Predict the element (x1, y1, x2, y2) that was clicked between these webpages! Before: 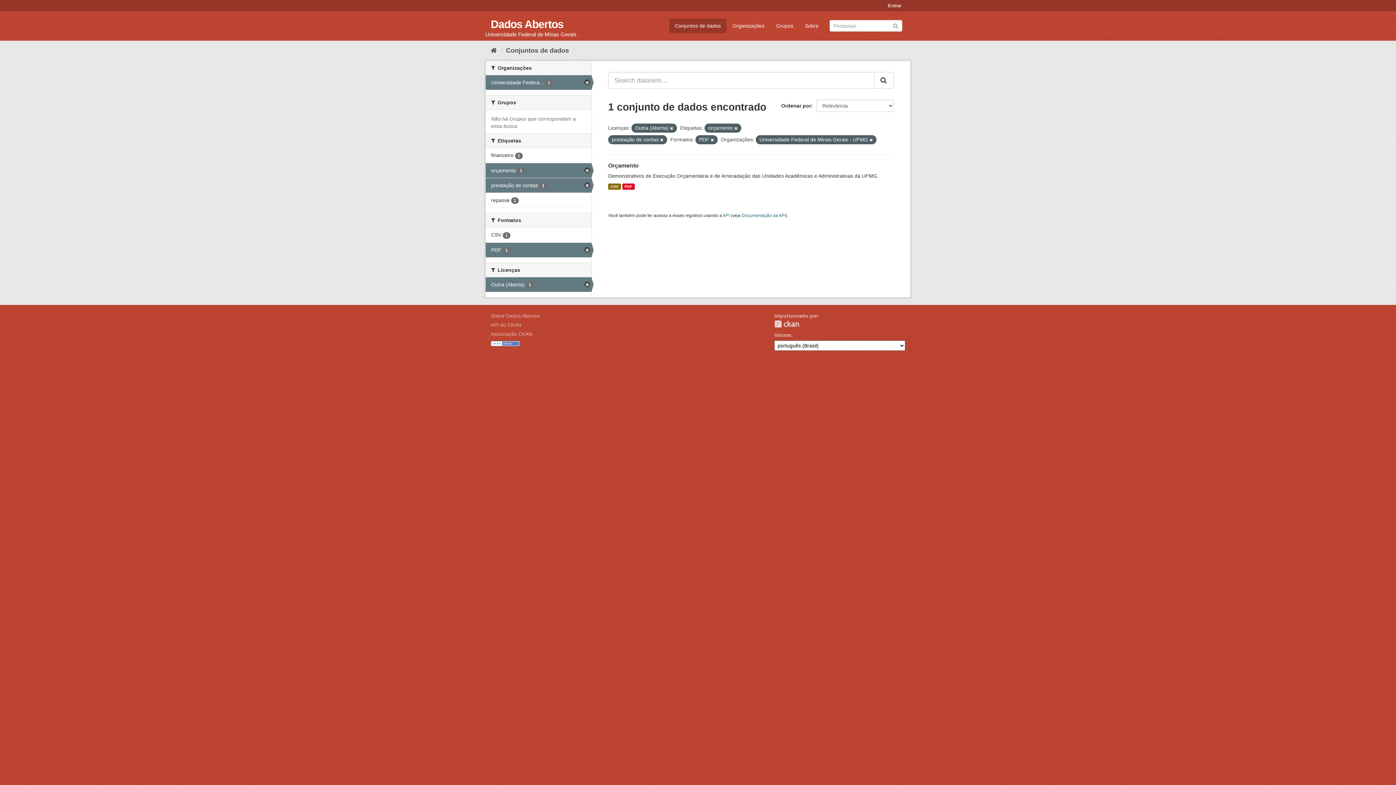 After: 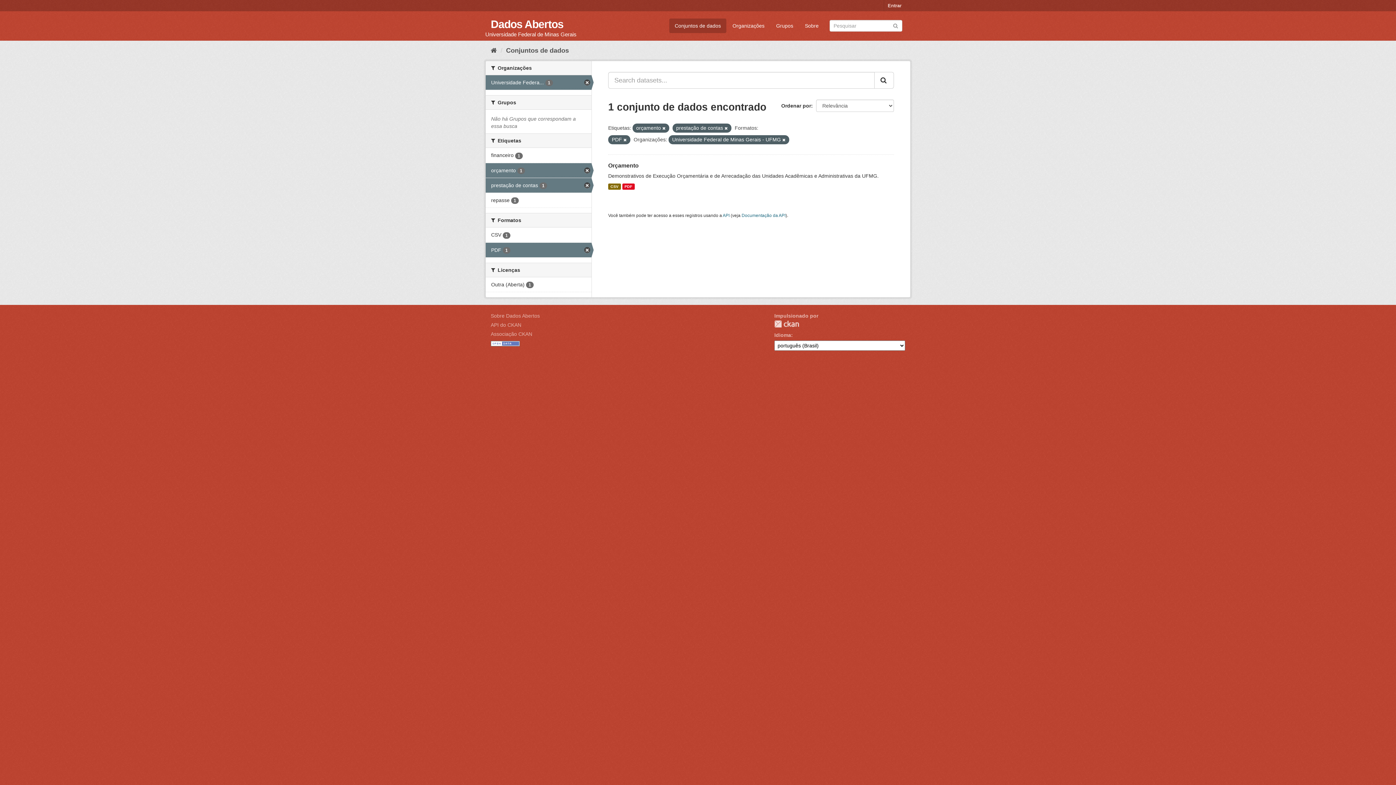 Action: bbox: (670, 126, 673, 130)